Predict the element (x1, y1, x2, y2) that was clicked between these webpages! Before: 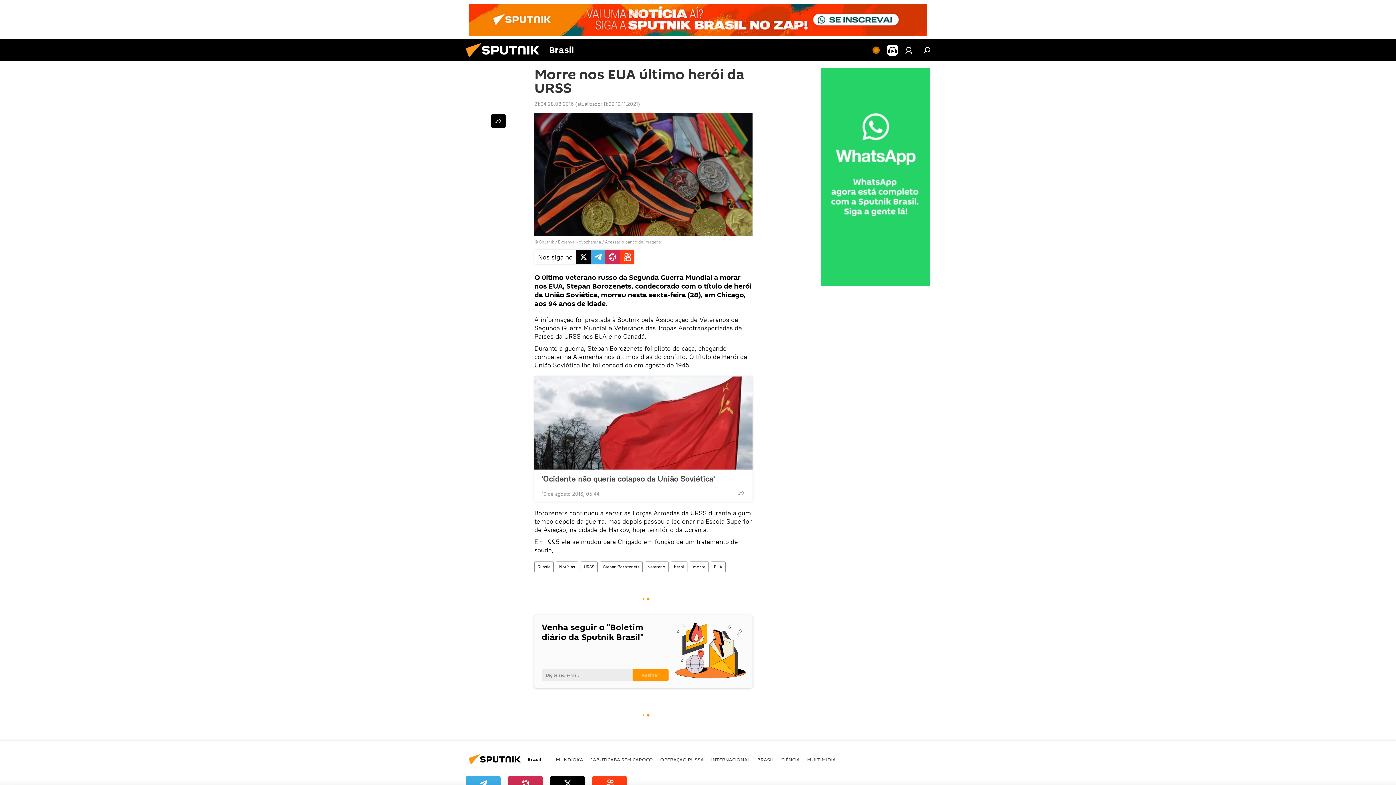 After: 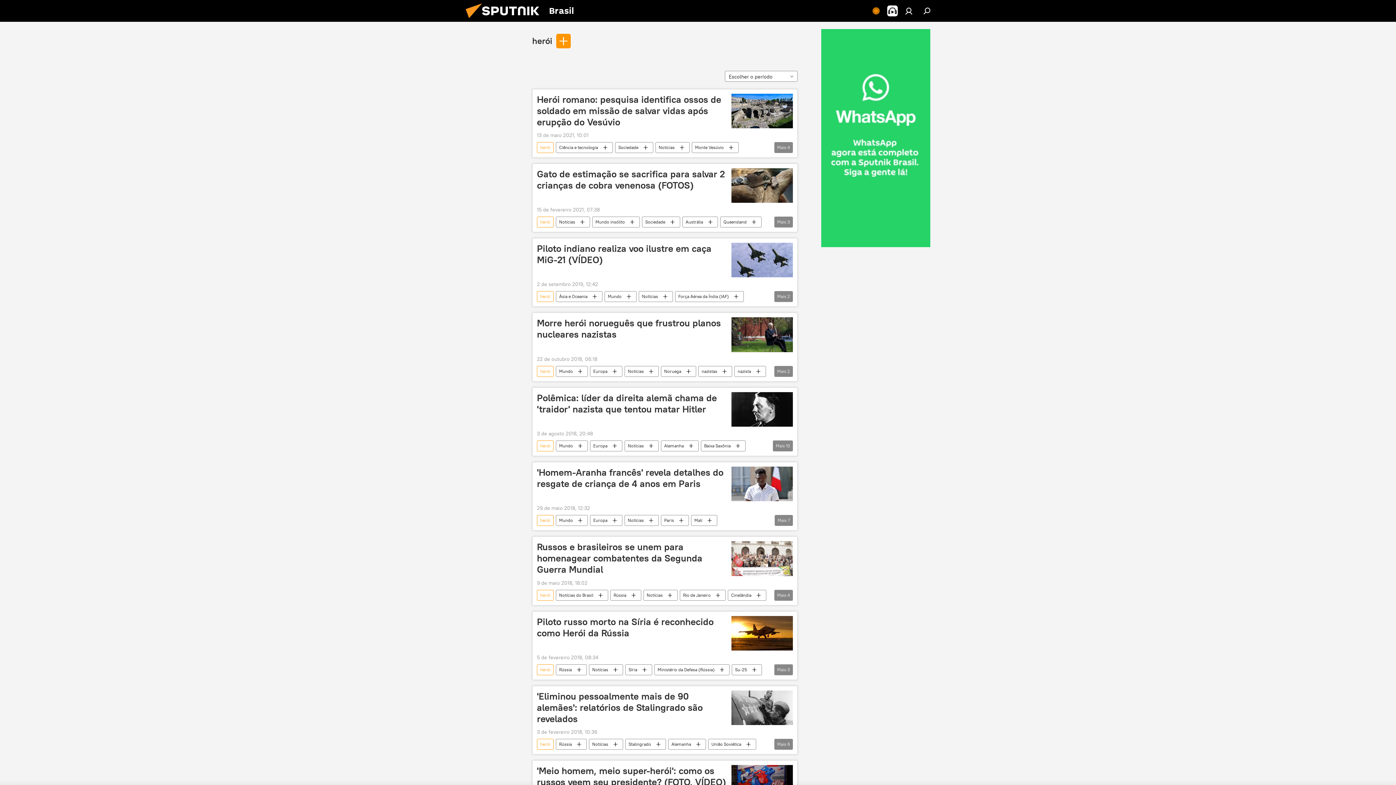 Action: bbox: (671, 561, 687, 572) label: herói